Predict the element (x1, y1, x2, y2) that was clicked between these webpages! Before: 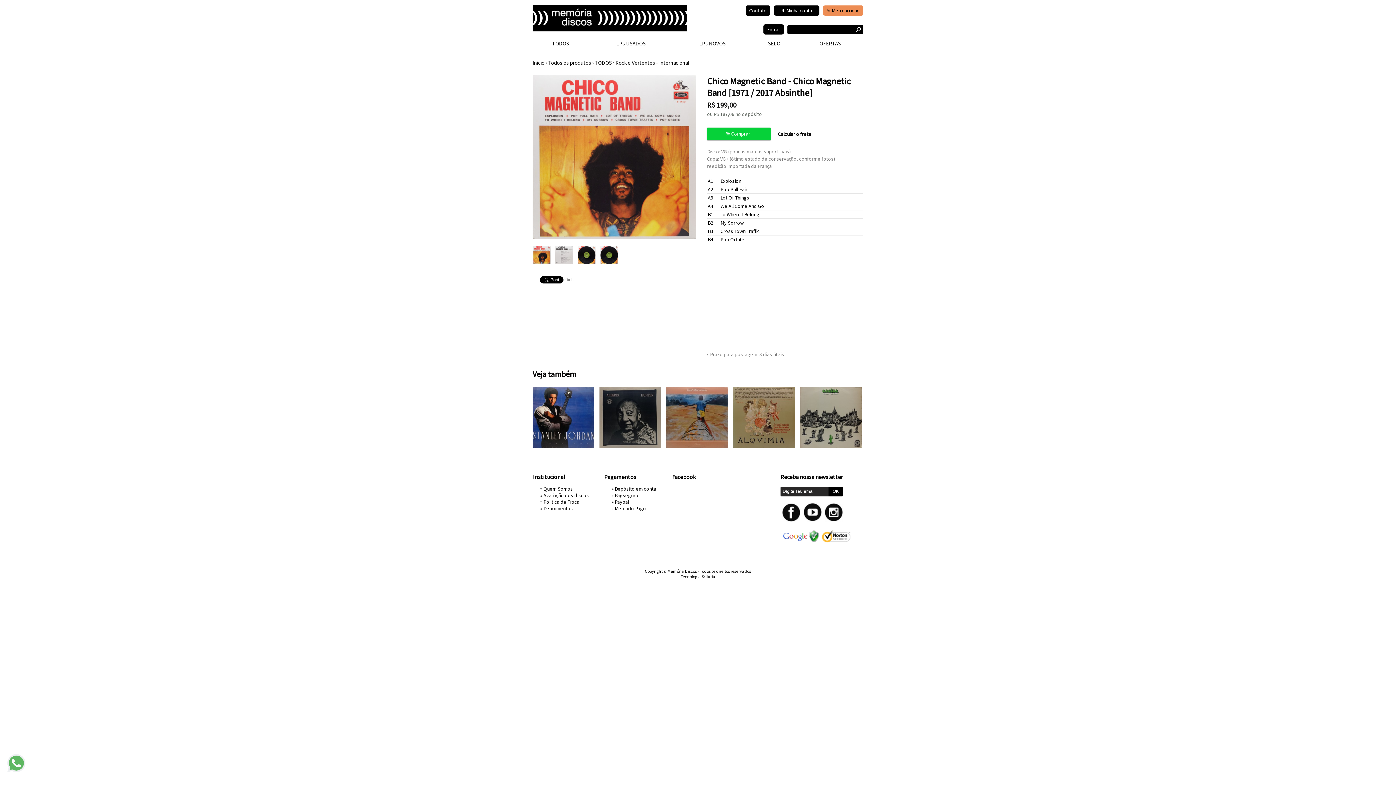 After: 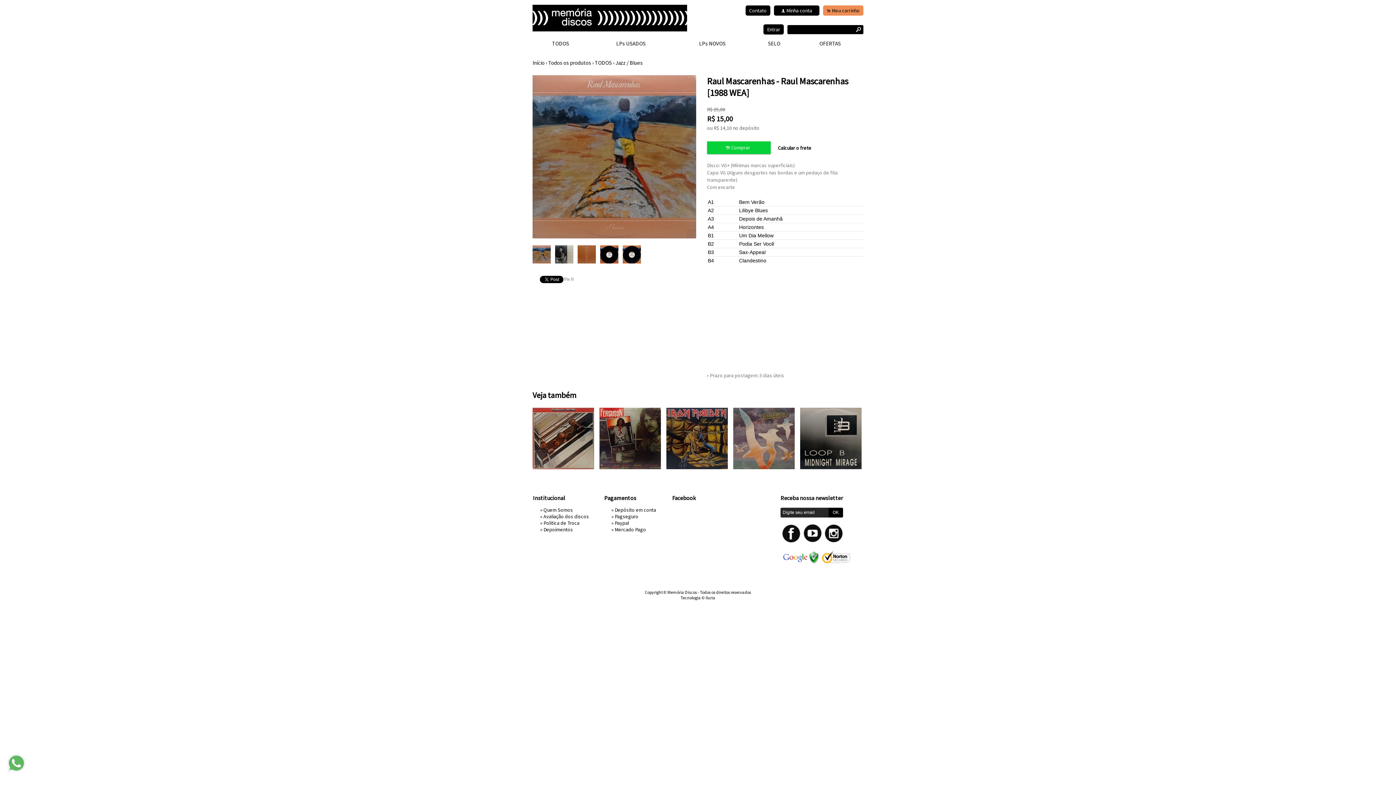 Action: bbox: (666, 443, 728, 449)